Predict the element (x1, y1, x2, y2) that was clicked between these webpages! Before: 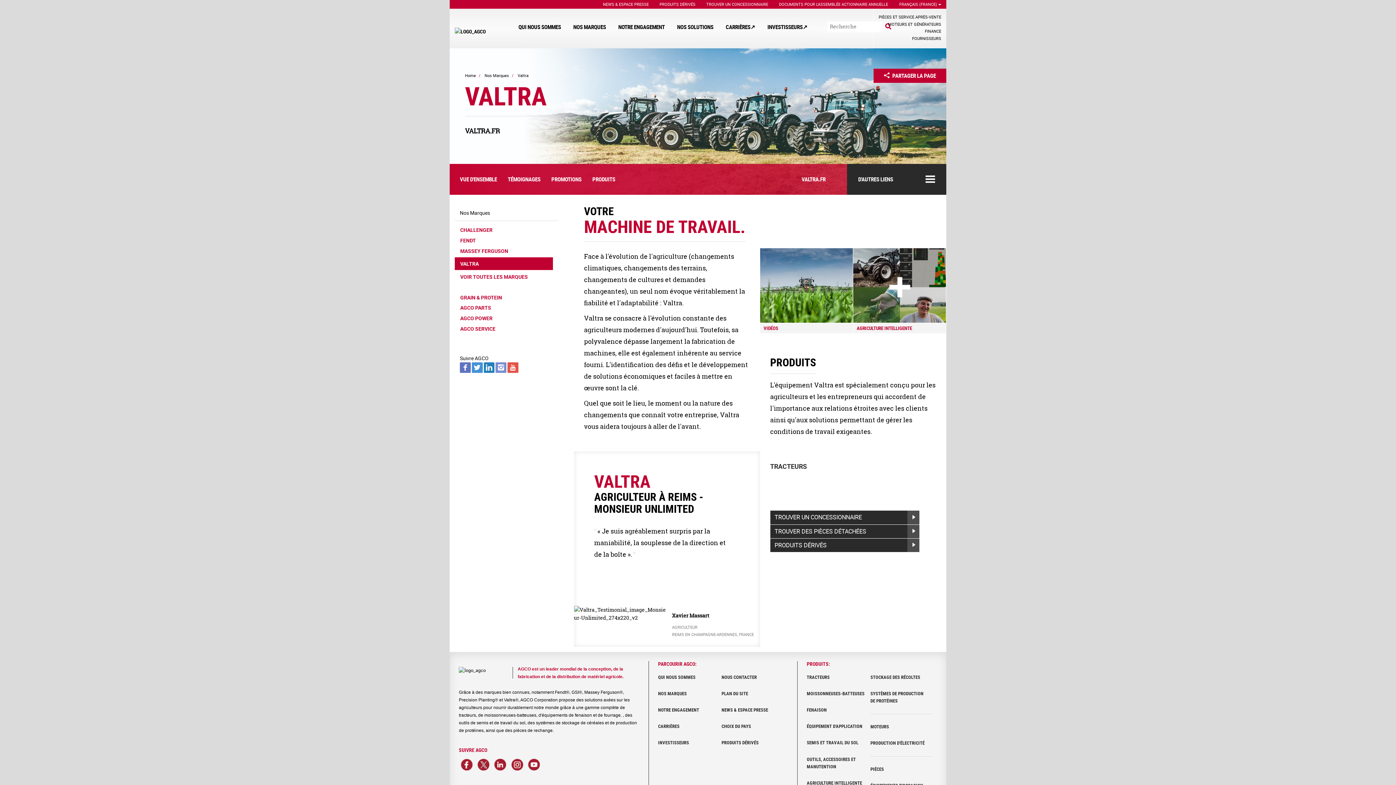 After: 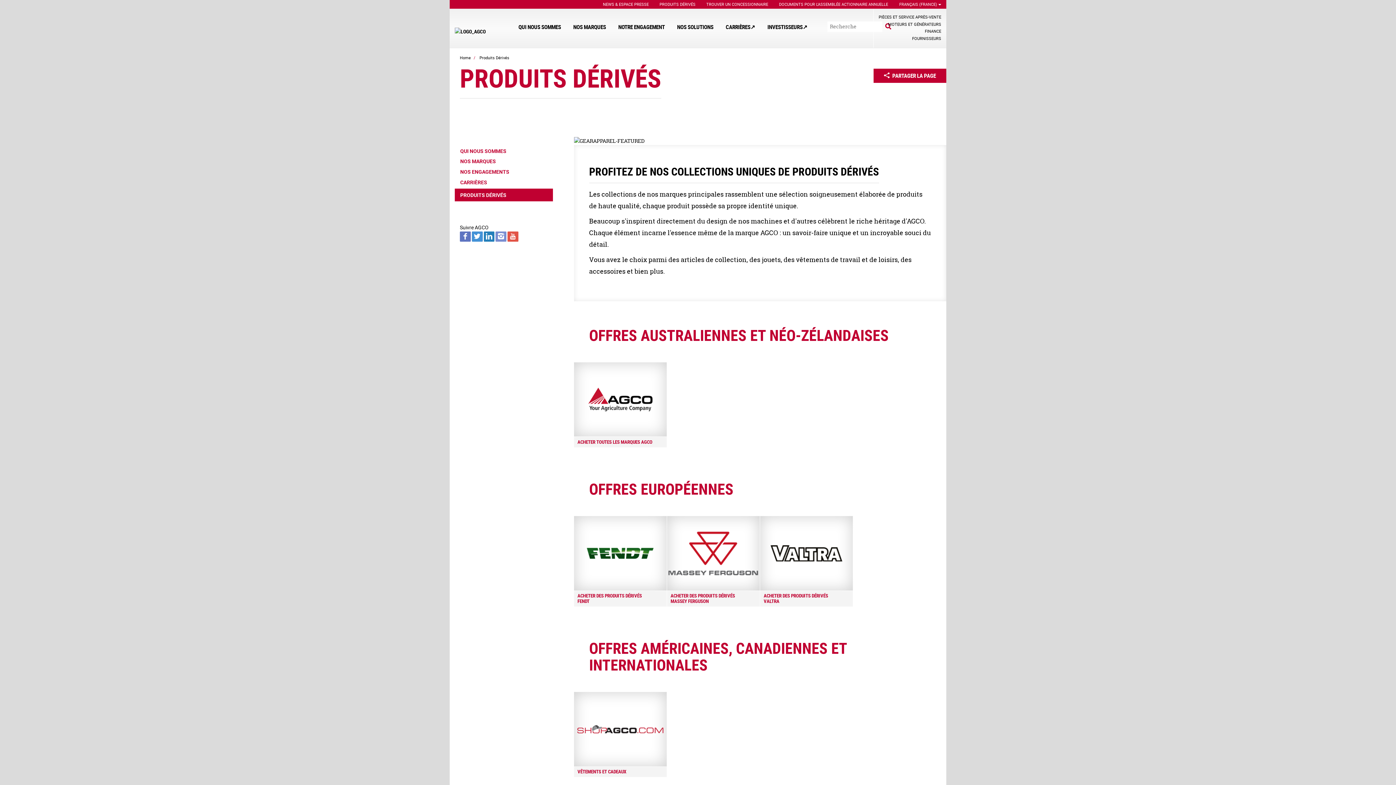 Action: bbox: (770, 538, 919, 552) label: PRODUITS DÉRIVÉS